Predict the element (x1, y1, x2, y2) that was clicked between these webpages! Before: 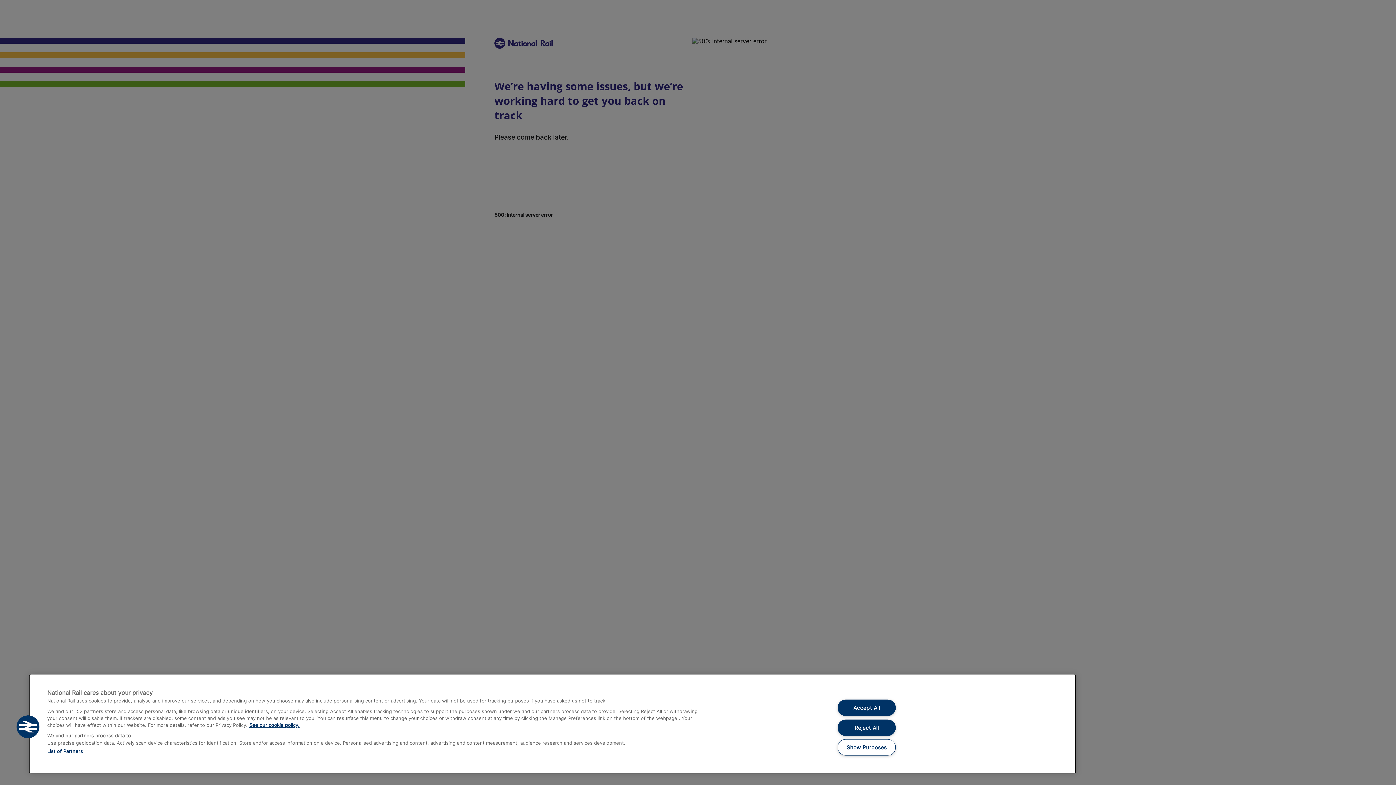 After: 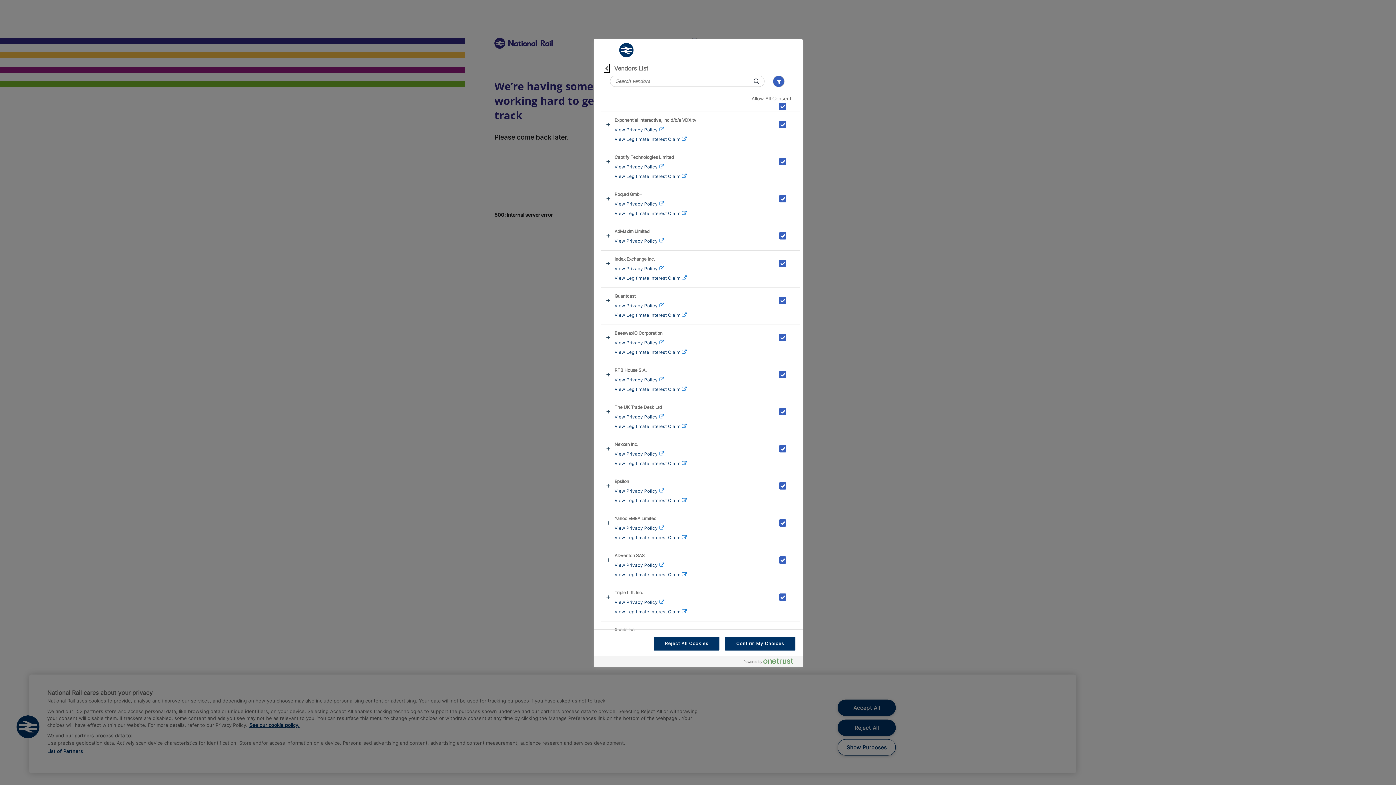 Action: bbox: (47, 748, 82, 754) label: List of Partners